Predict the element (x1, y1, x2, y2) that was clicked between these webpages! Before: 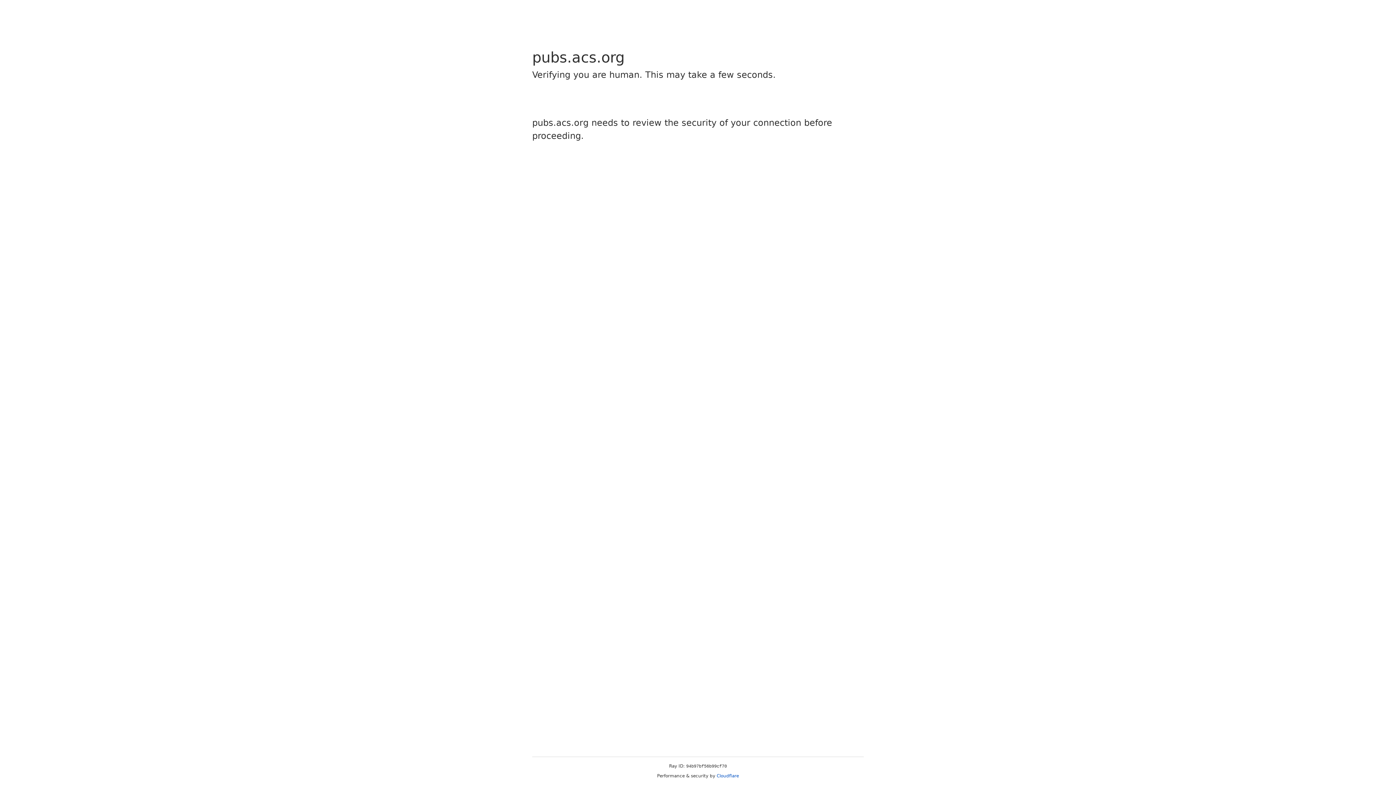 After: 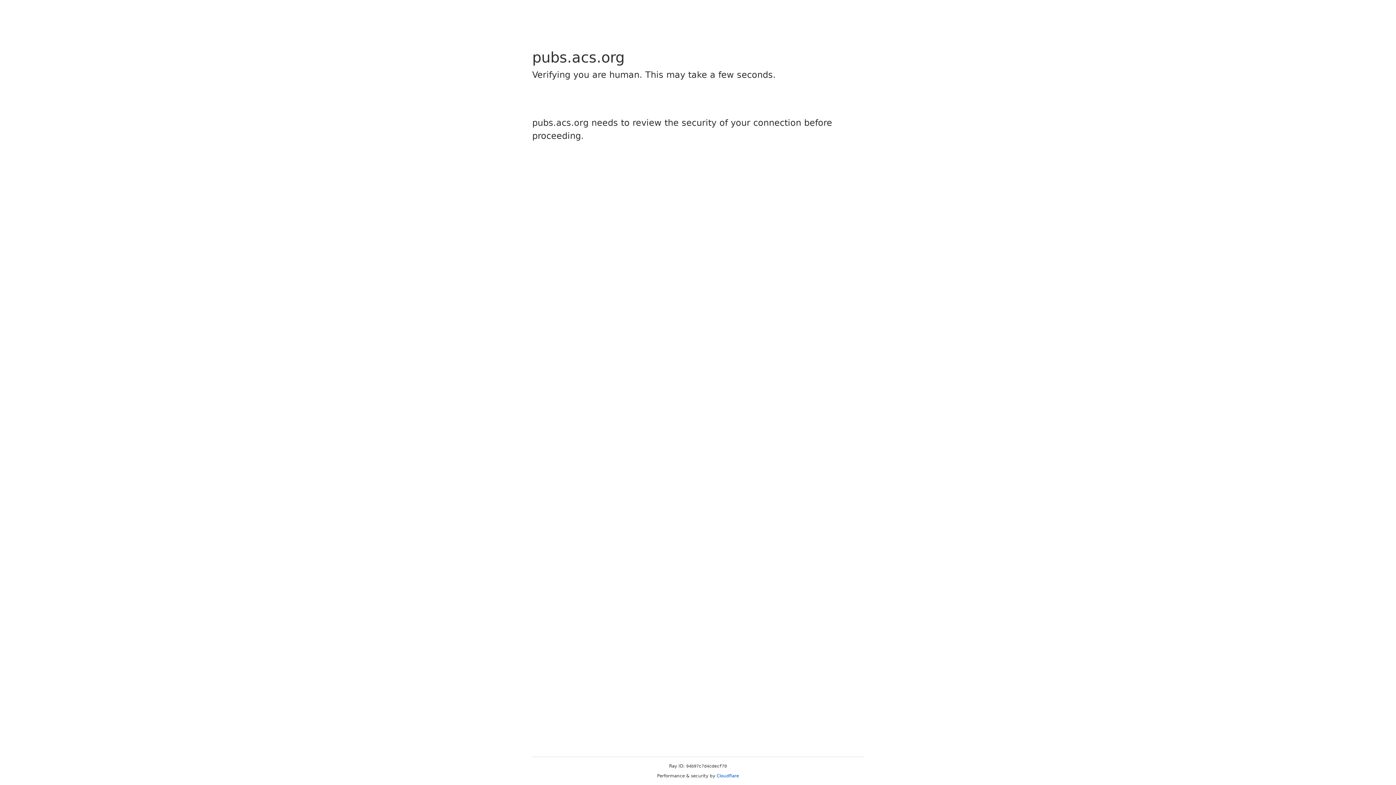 Action: label: Cloudflare bbox: (716, 773, 739, 778)